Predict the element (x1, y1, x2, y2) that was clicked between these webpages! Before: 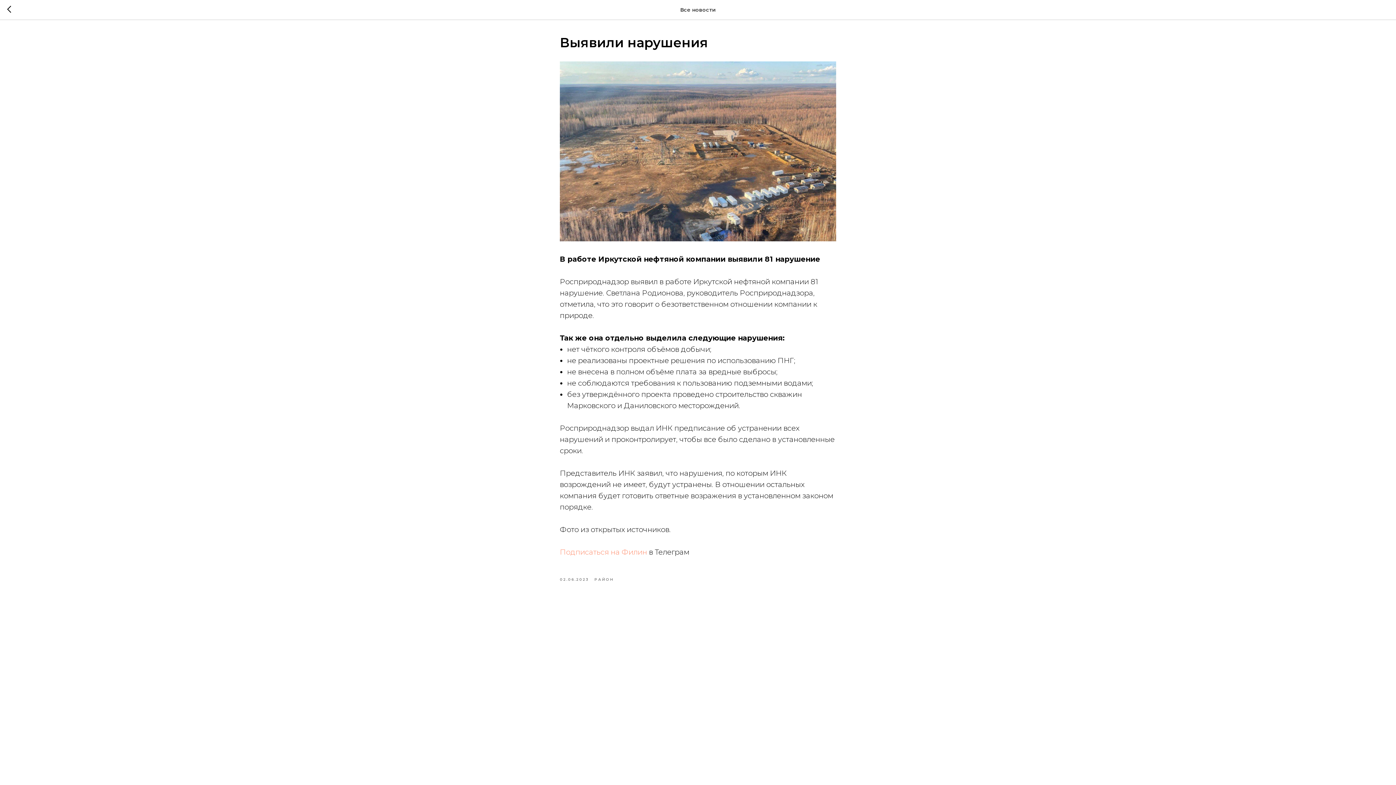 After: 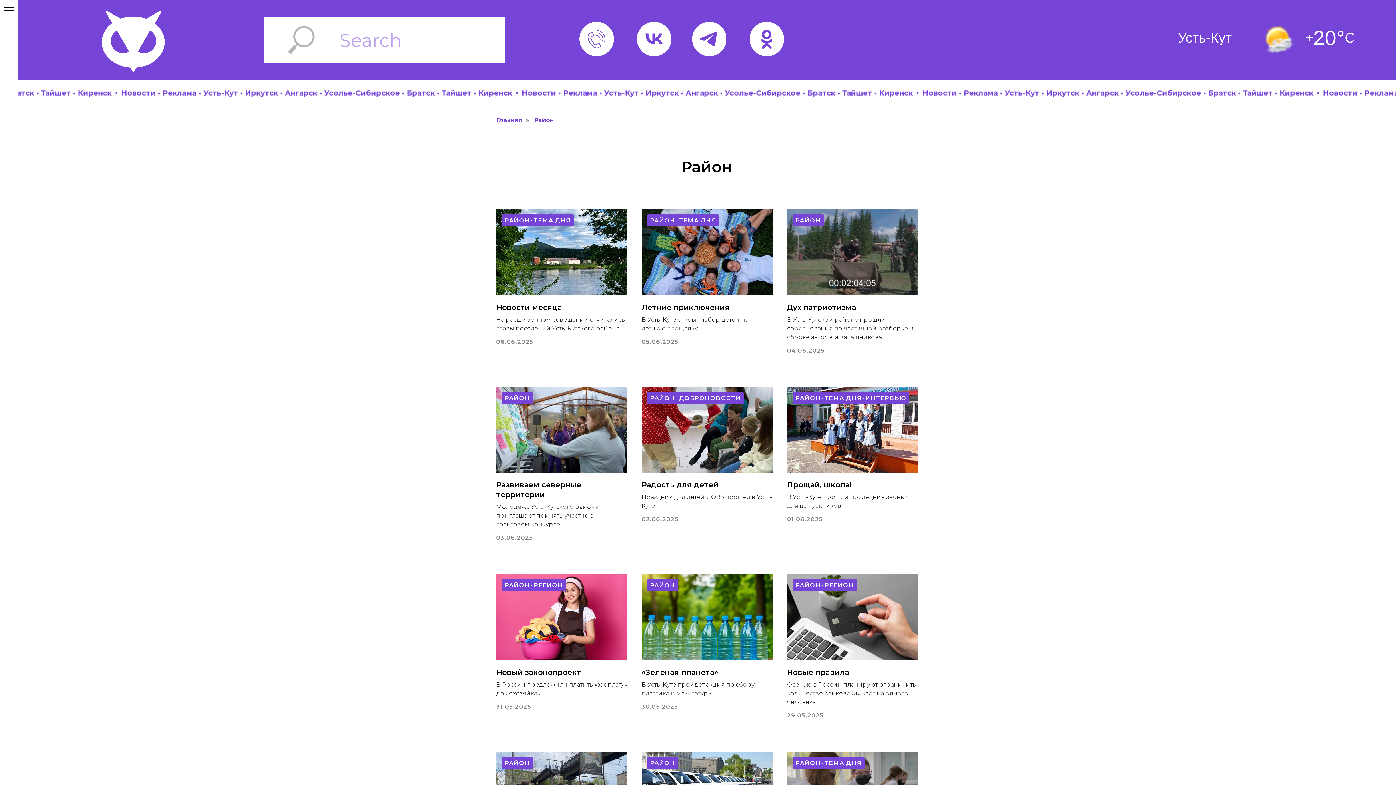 Action: bbox: (7, 5, 15, 14)